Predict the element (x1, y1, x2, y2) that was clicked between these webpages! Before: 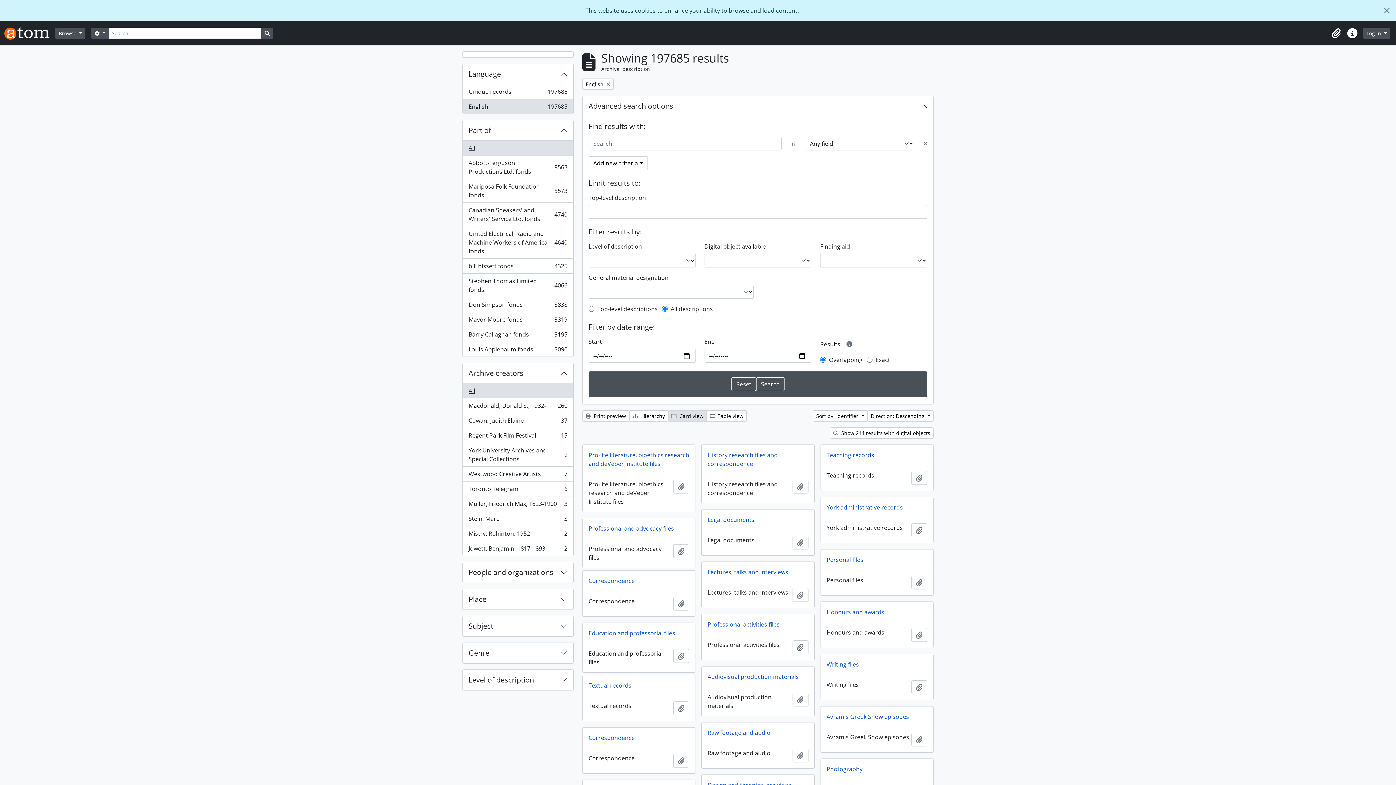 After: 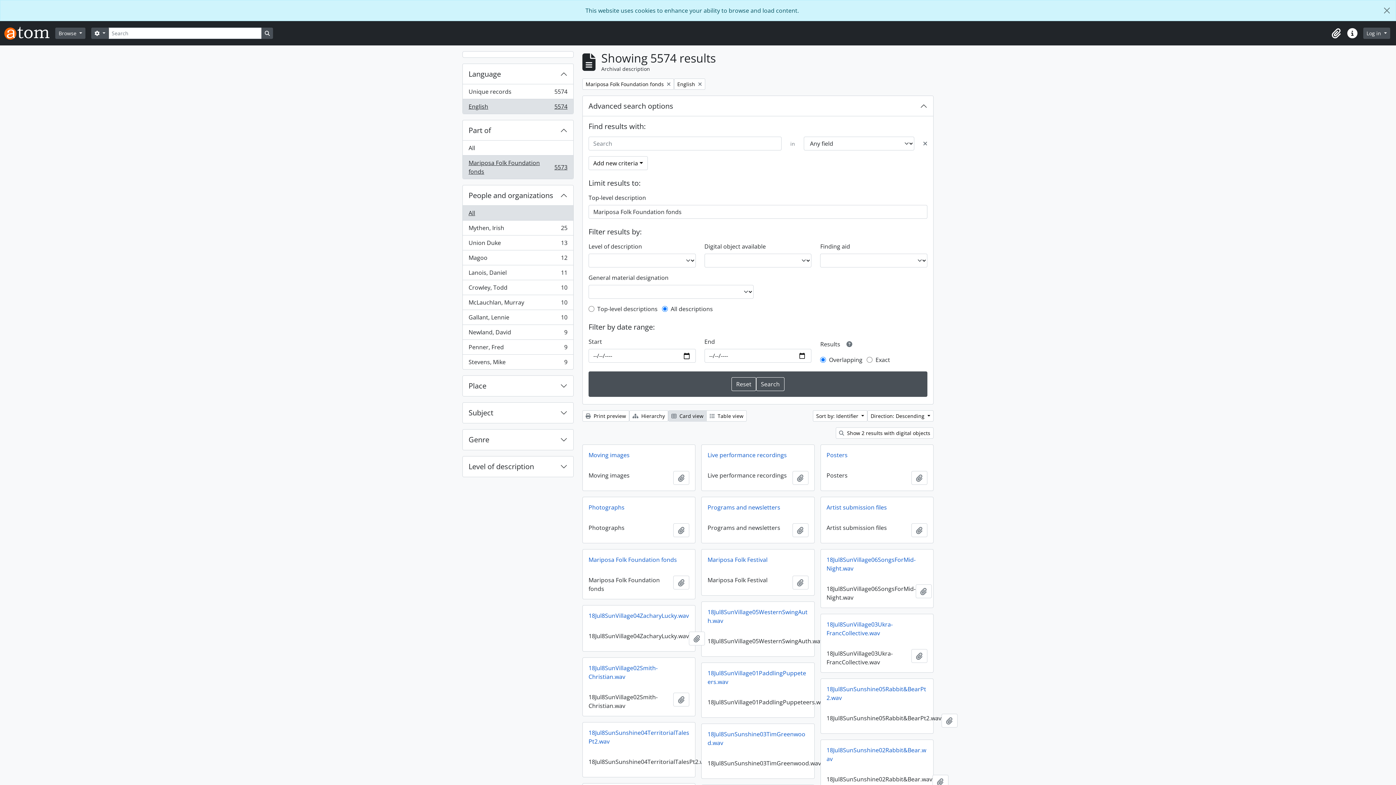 Action: label: Mariposa Folk Foundation fonds
, 5573 results
5573 bbox: (462, 179, 573, 202)